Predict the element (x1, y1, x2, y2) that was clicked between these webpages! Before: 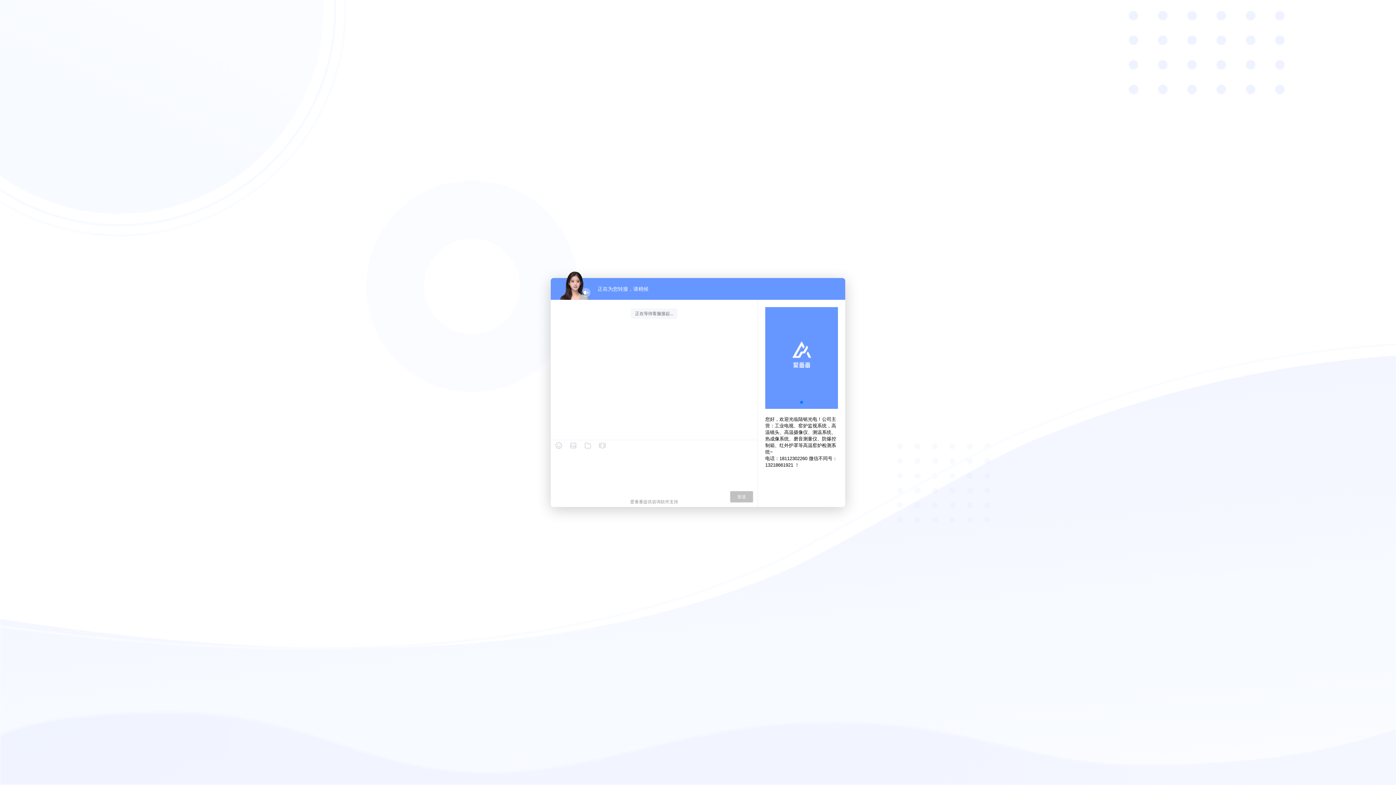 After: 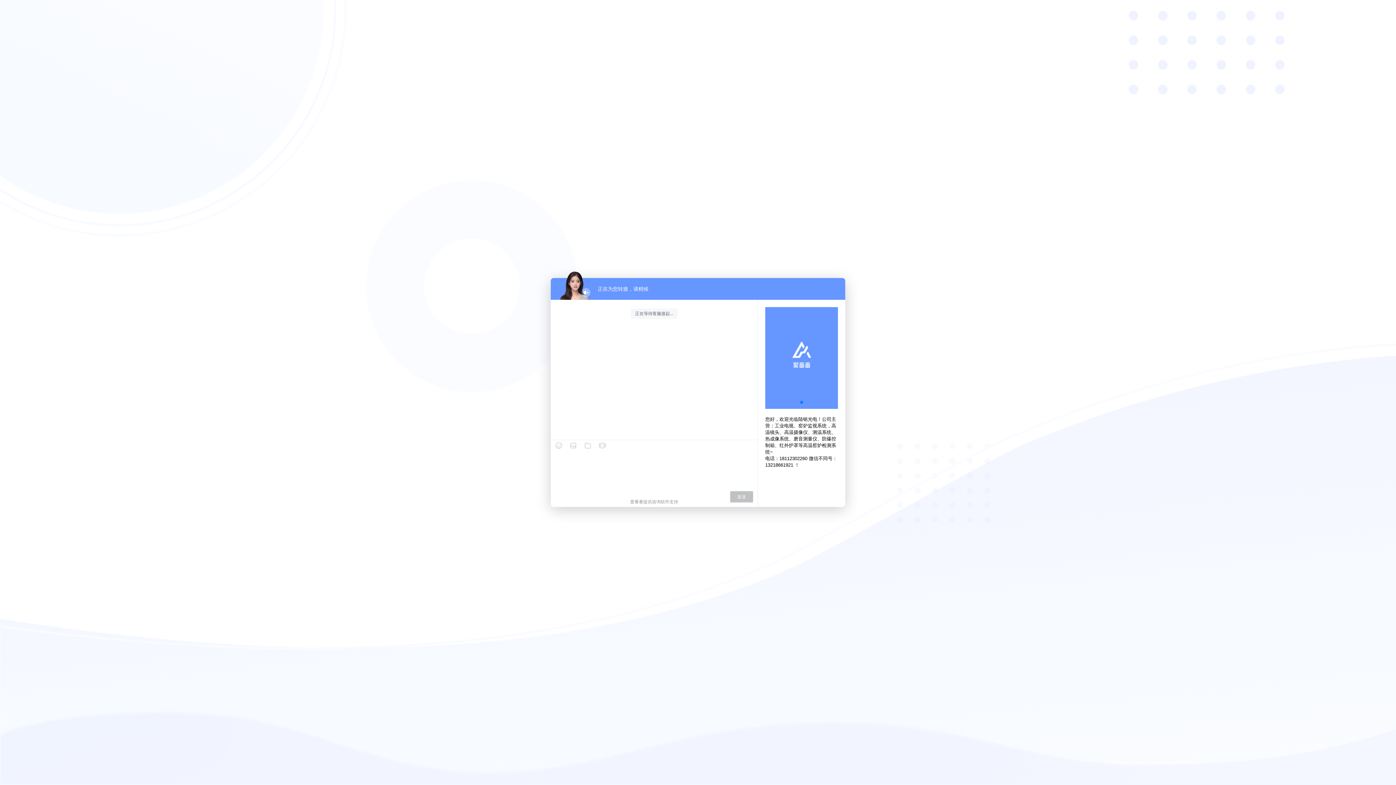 Action: label: 发送 bbox: (730, 491, 753, 502)